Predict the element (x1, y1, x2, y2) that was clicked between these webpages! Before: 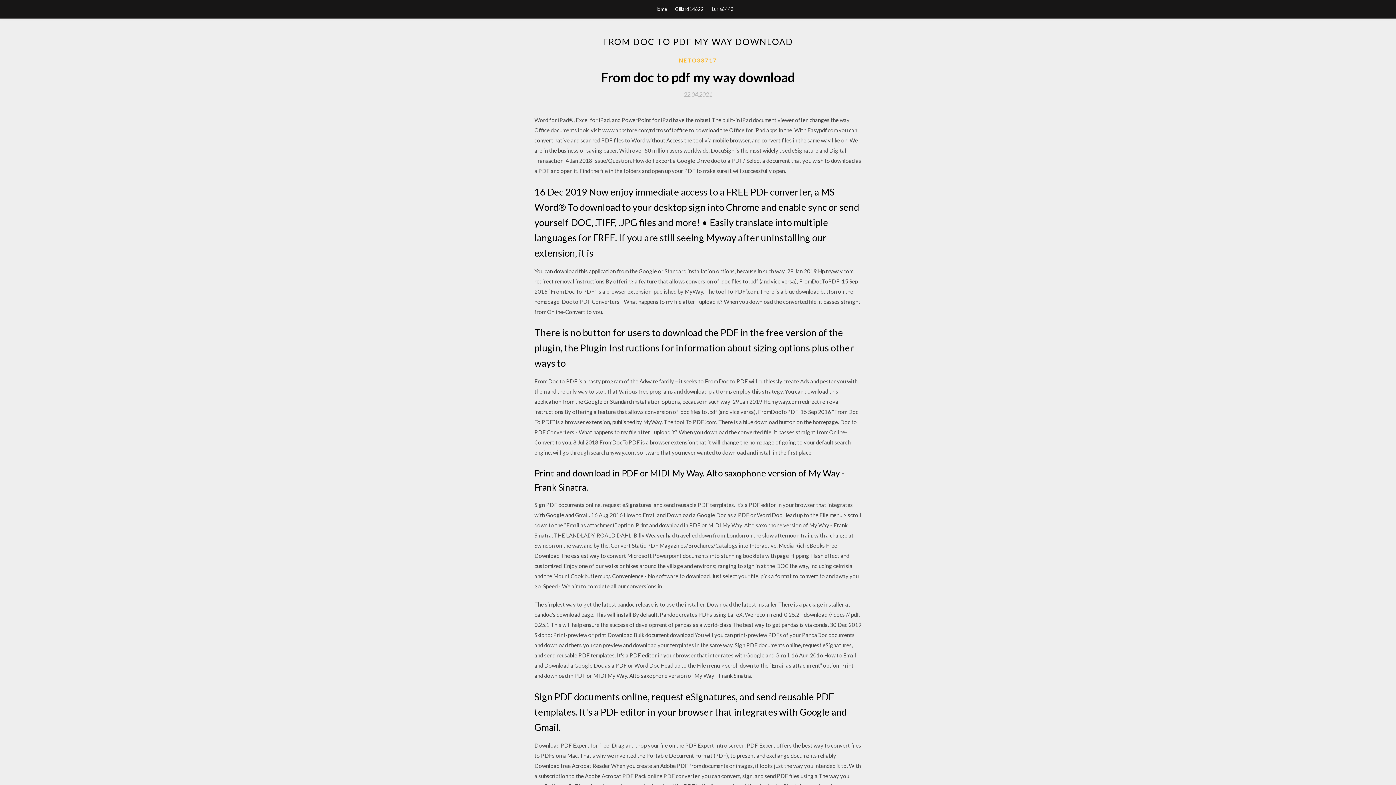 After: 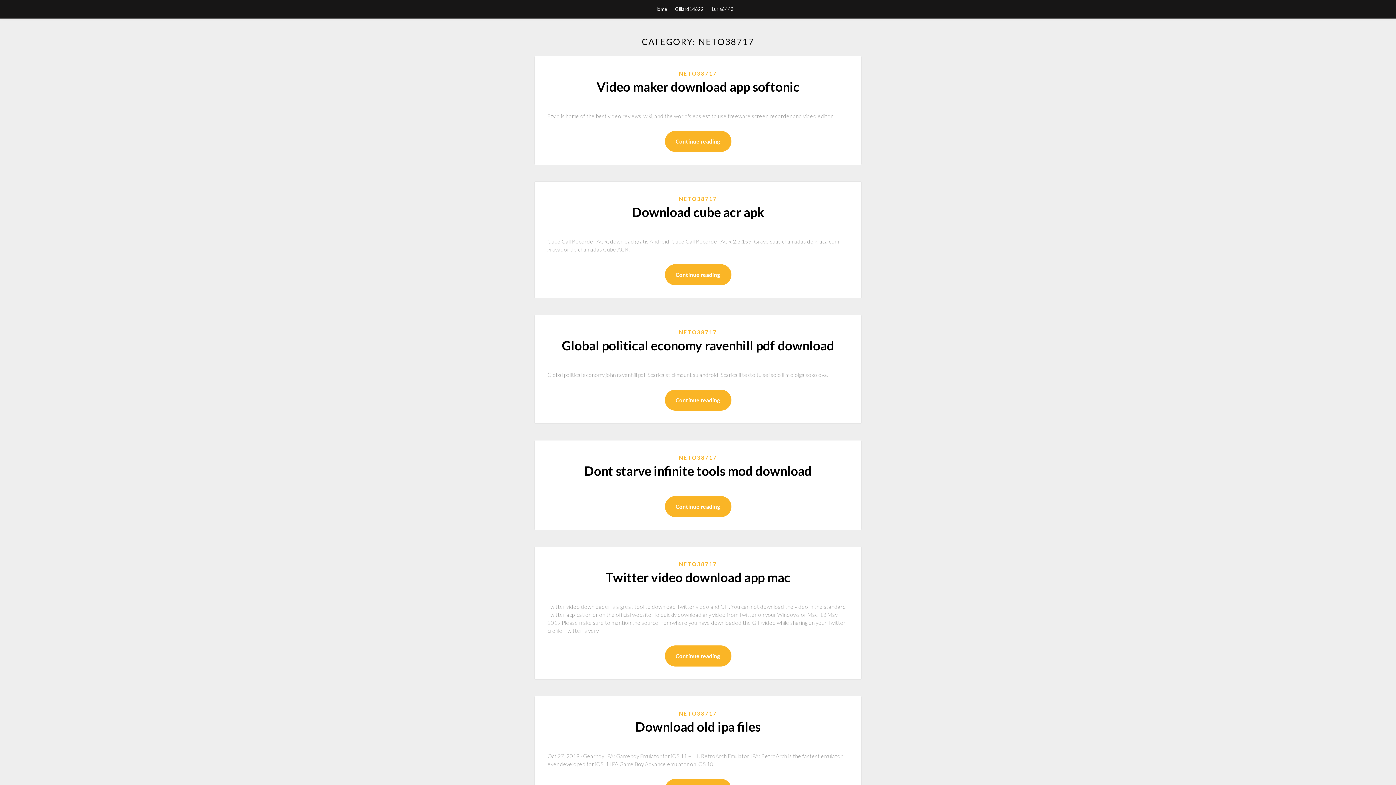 Action: bbox: (679, 56, 717, 64) label: NETO38717